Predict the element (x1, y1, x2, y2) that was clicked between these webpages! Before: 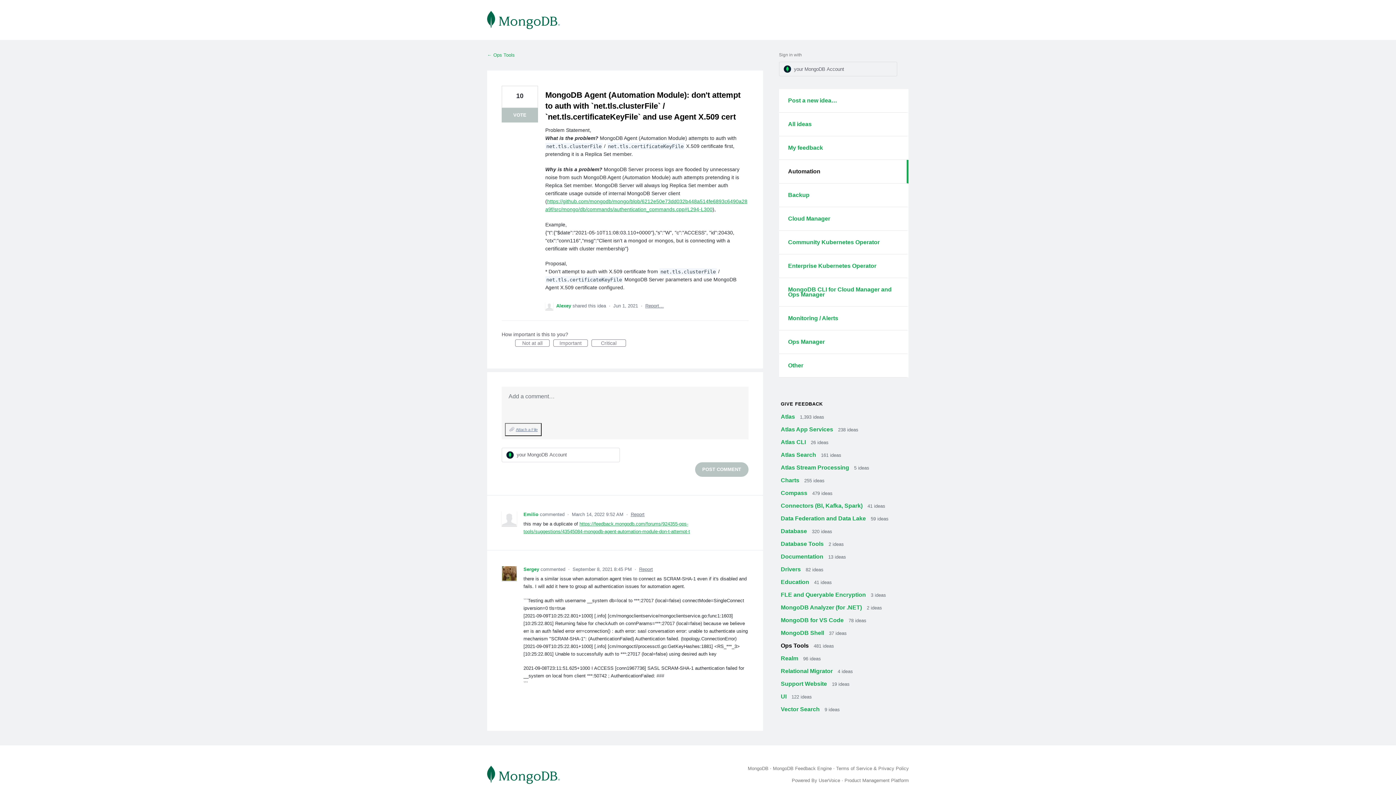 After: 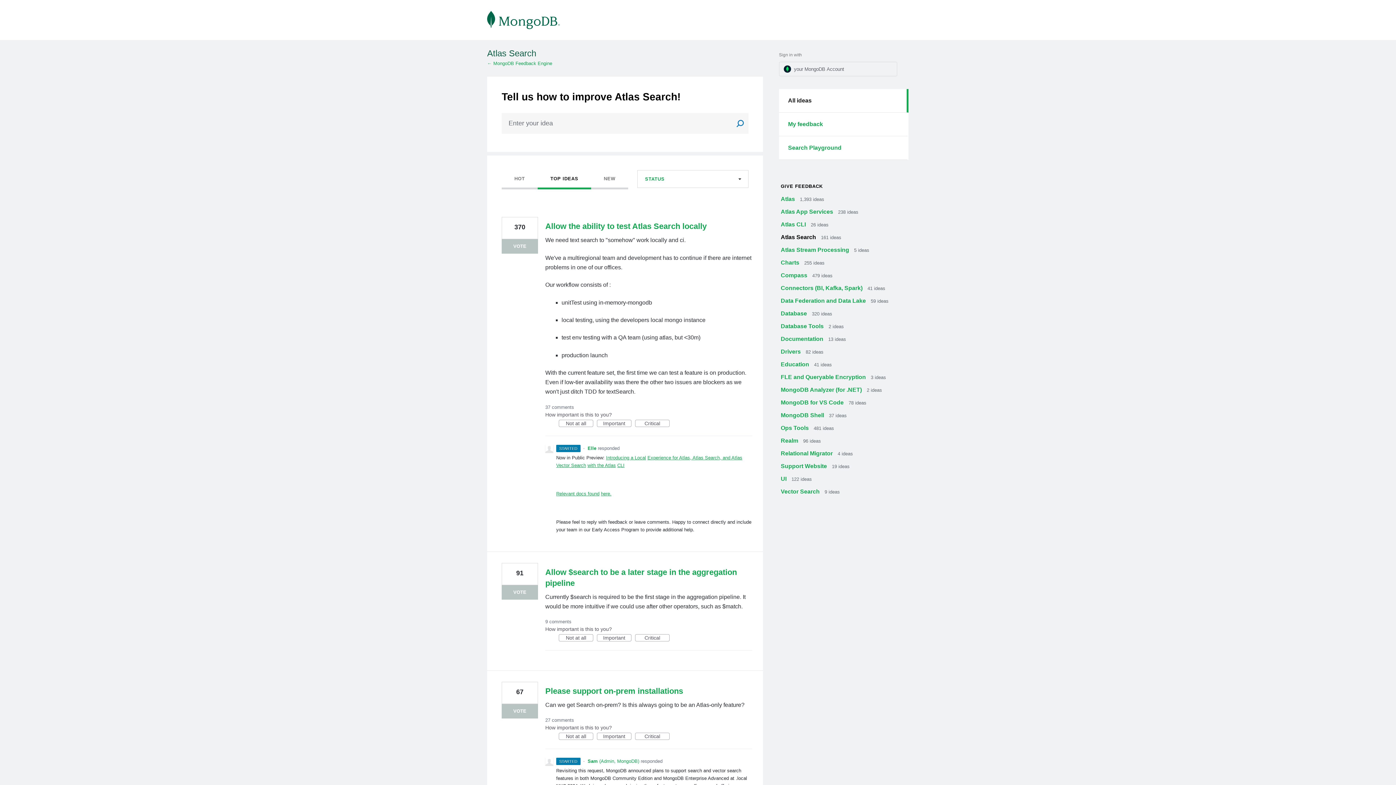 Action: bbox: (780, 452, 817, 458) label: Atlas Search 